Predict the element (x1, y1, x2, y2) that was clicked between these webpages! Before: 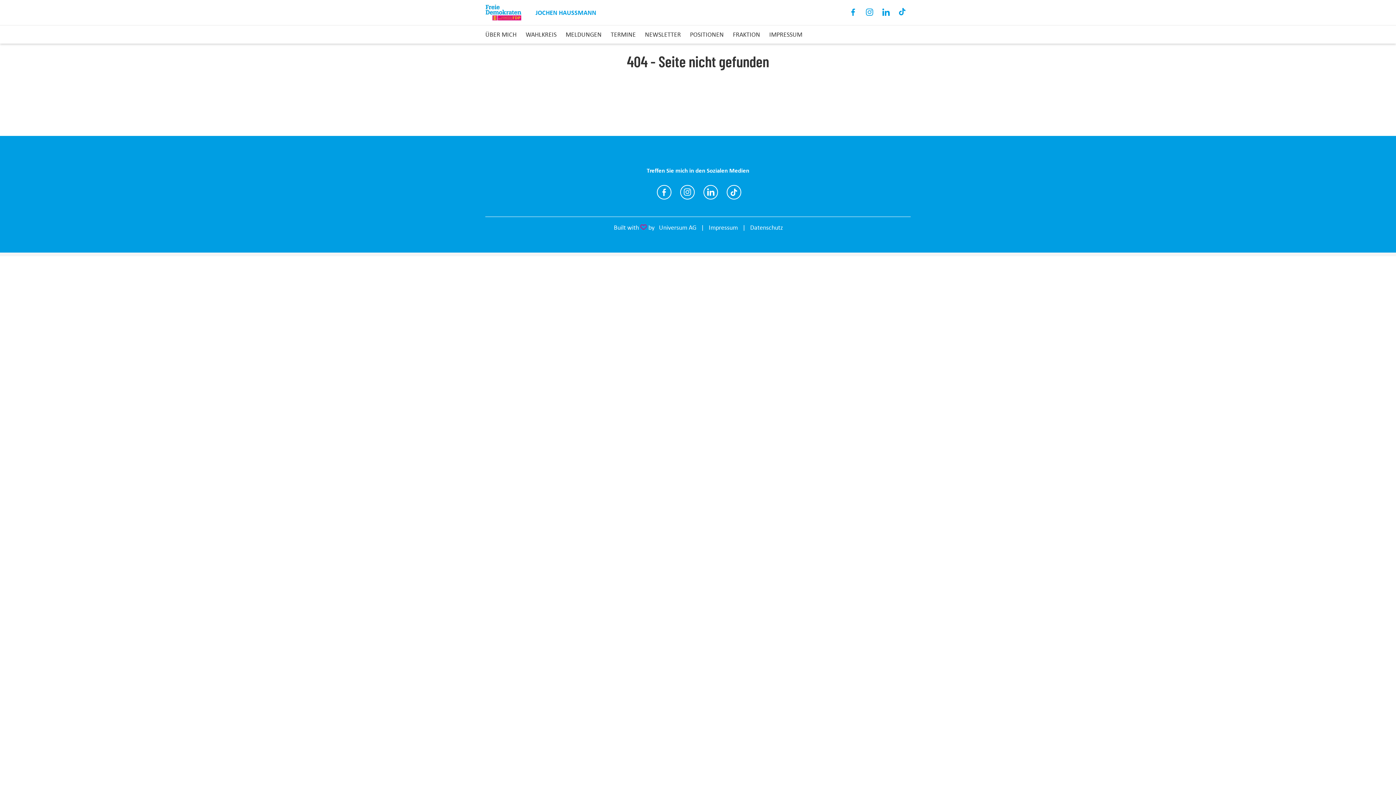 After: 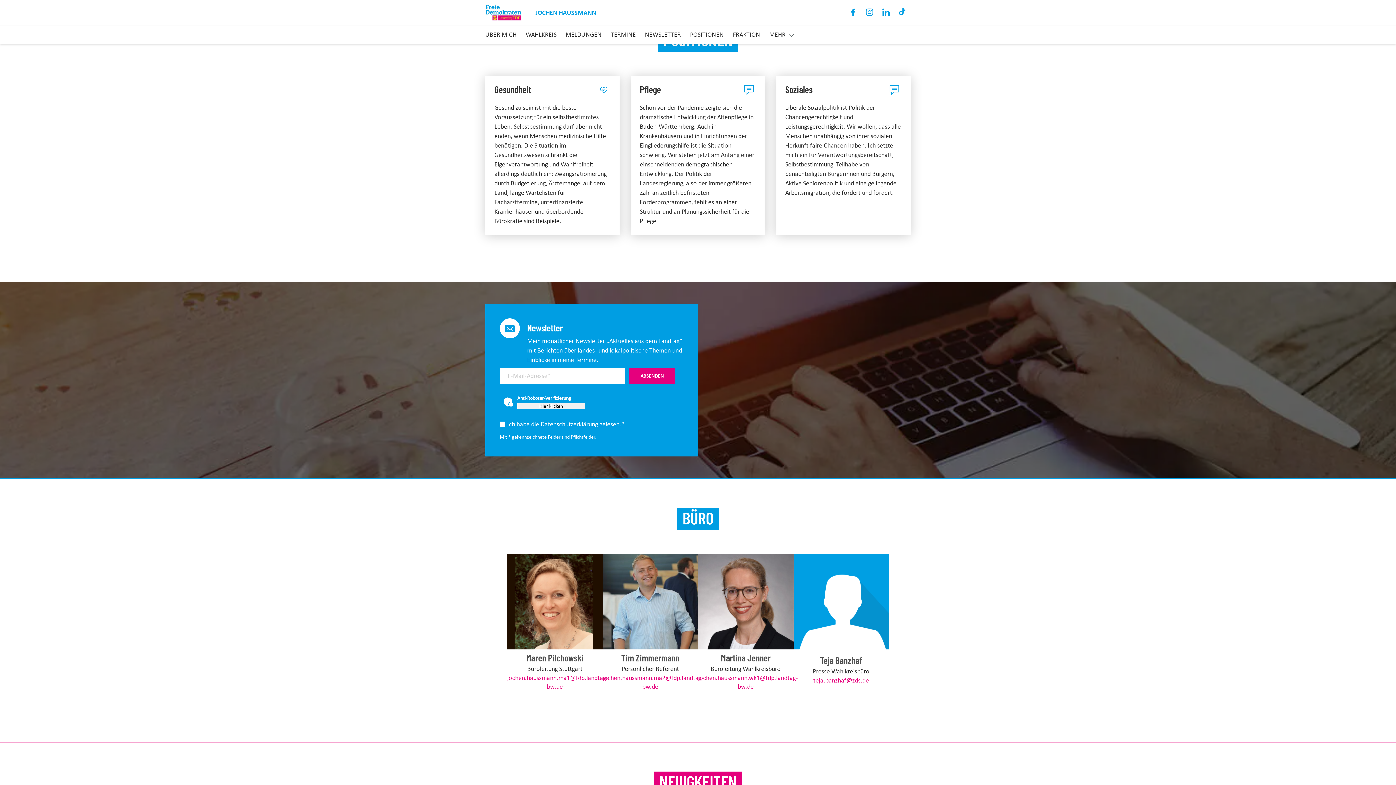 Action: label: POSITIONEN bbox: (690, 29, 724, 39)